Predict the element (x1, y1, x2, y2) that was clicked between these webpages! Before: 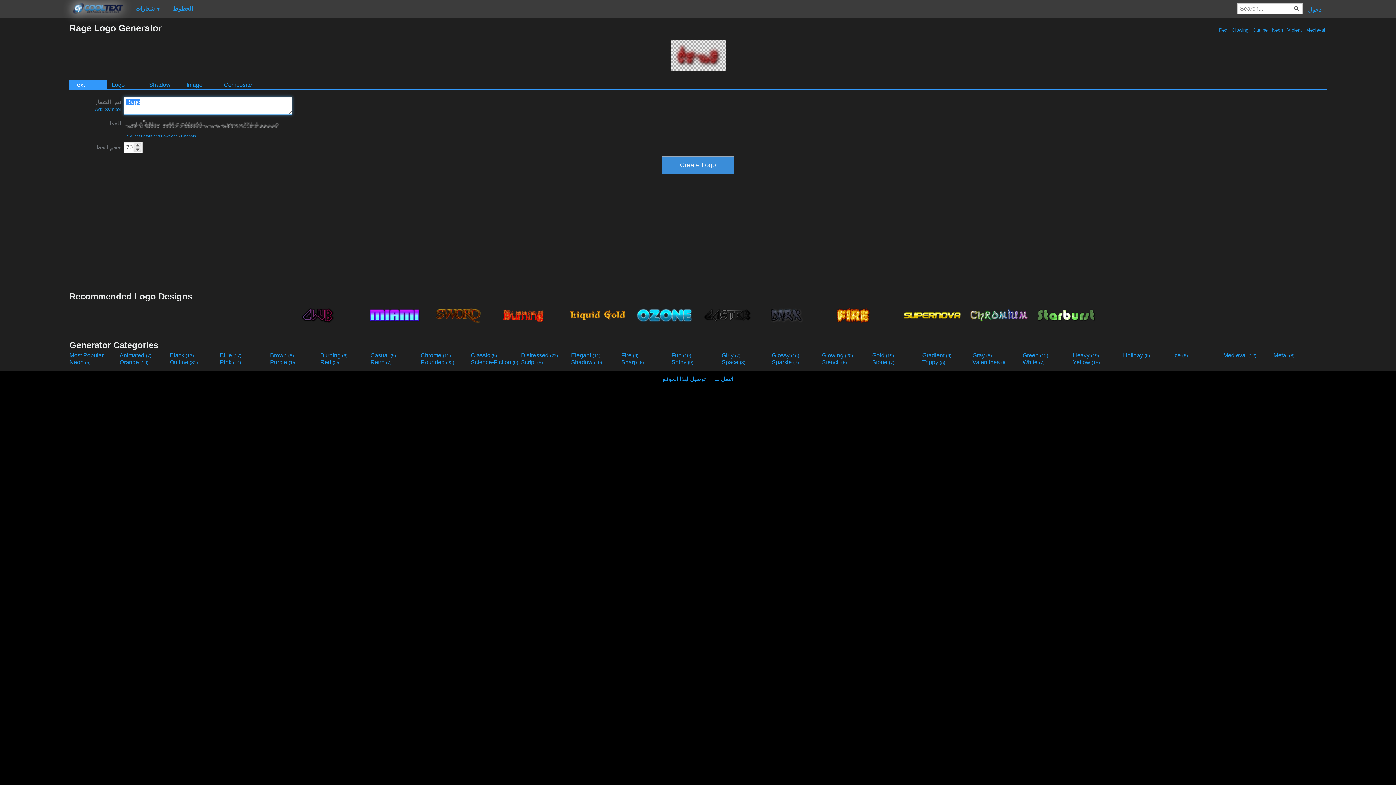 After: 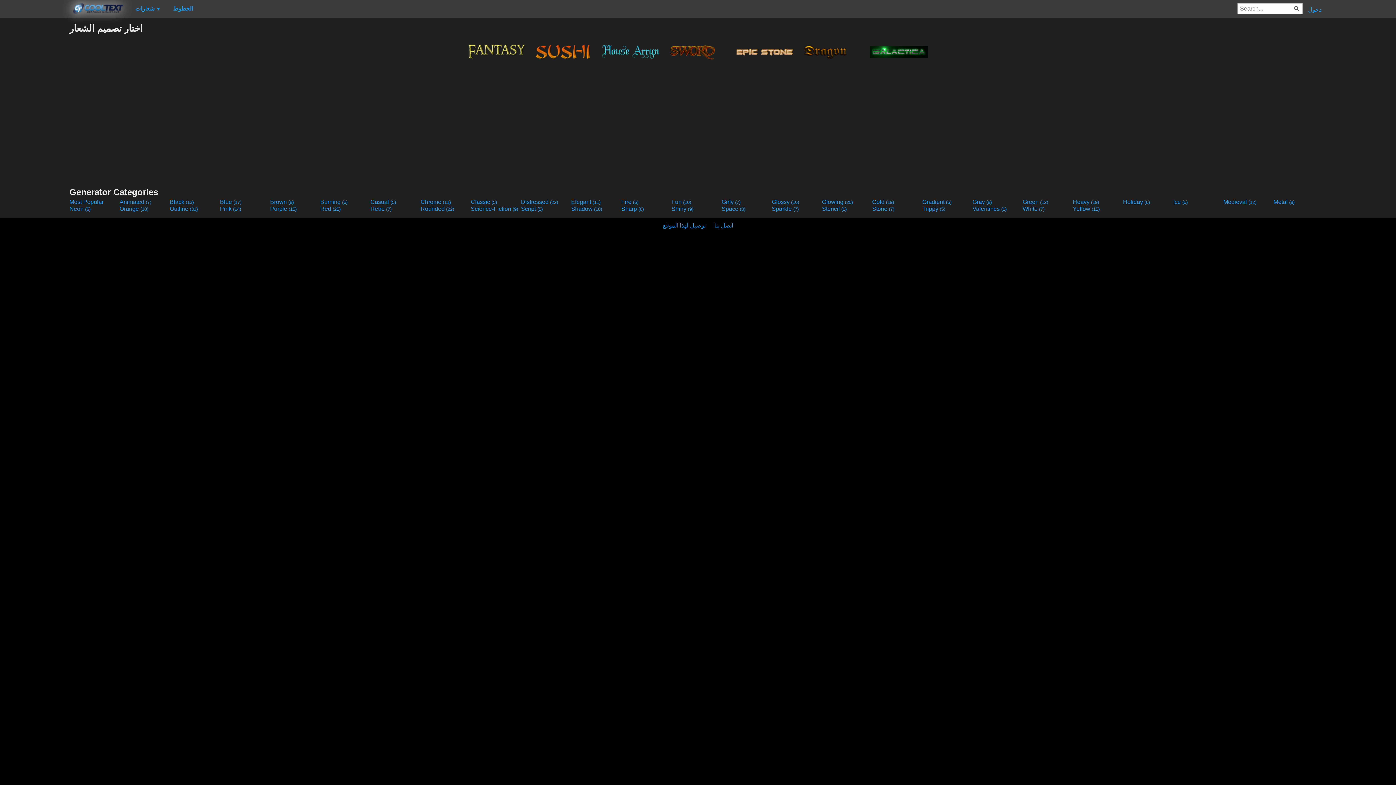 Action: label: Stone (7) bbox: (872, 359, 921, 365)